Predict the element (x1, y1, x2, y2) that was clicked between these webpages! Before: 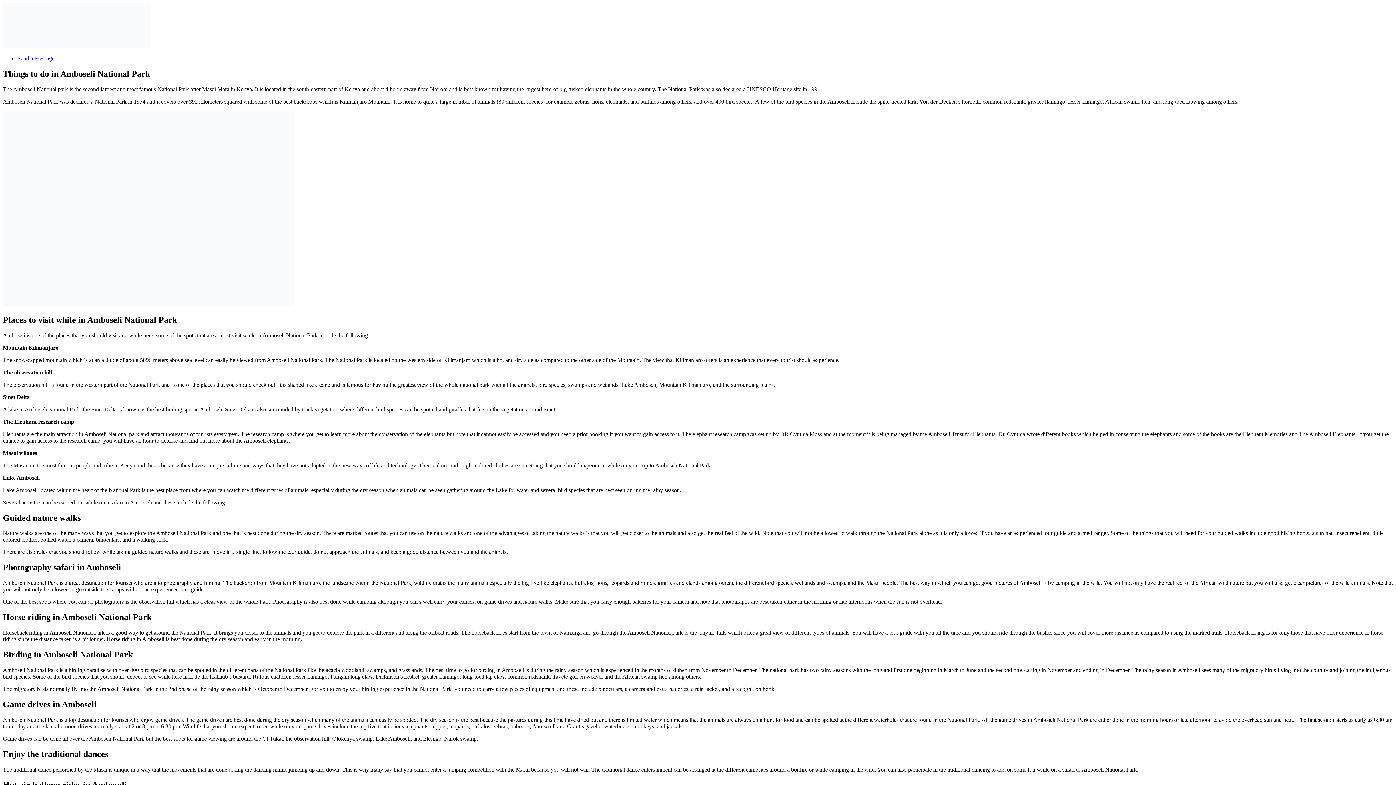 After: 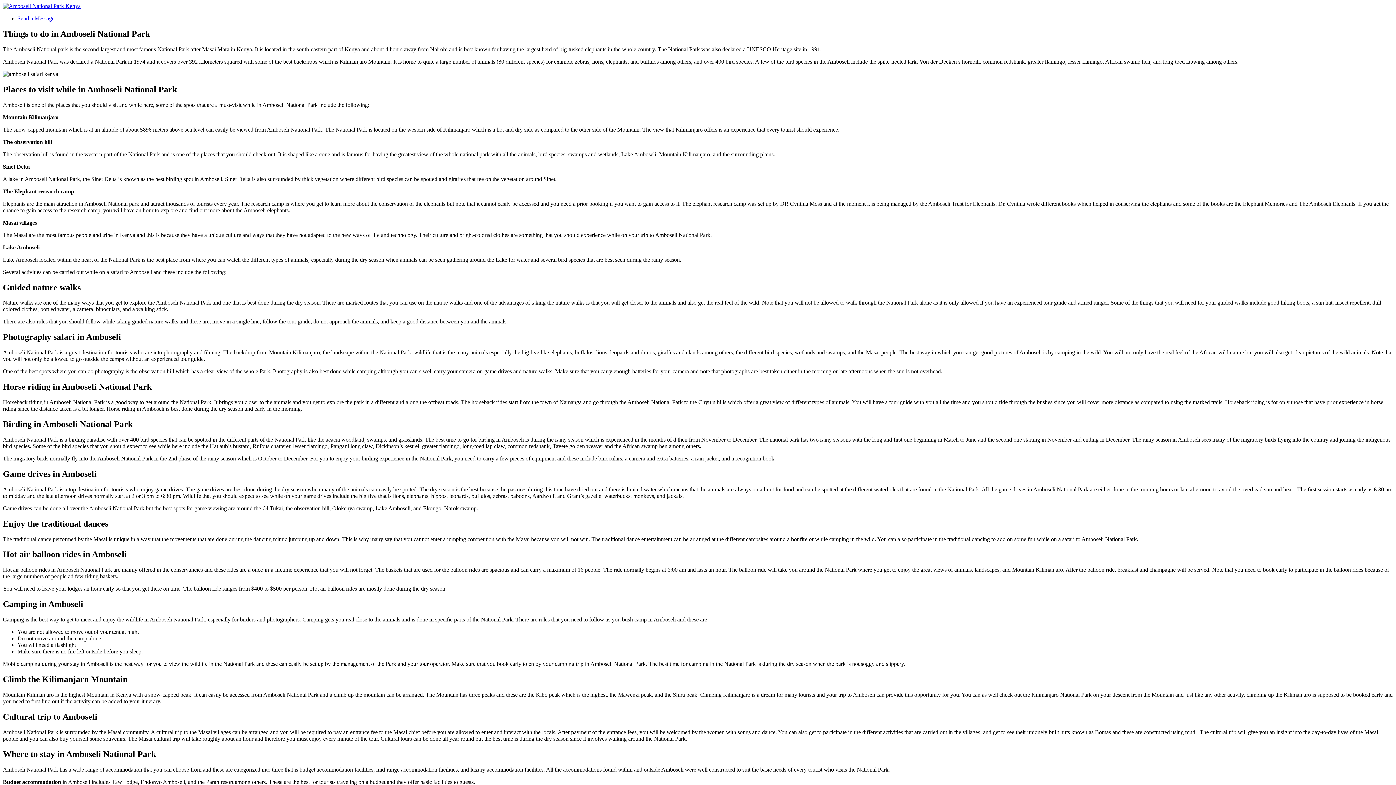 Action: bbox: (2, 42, 150, 49)